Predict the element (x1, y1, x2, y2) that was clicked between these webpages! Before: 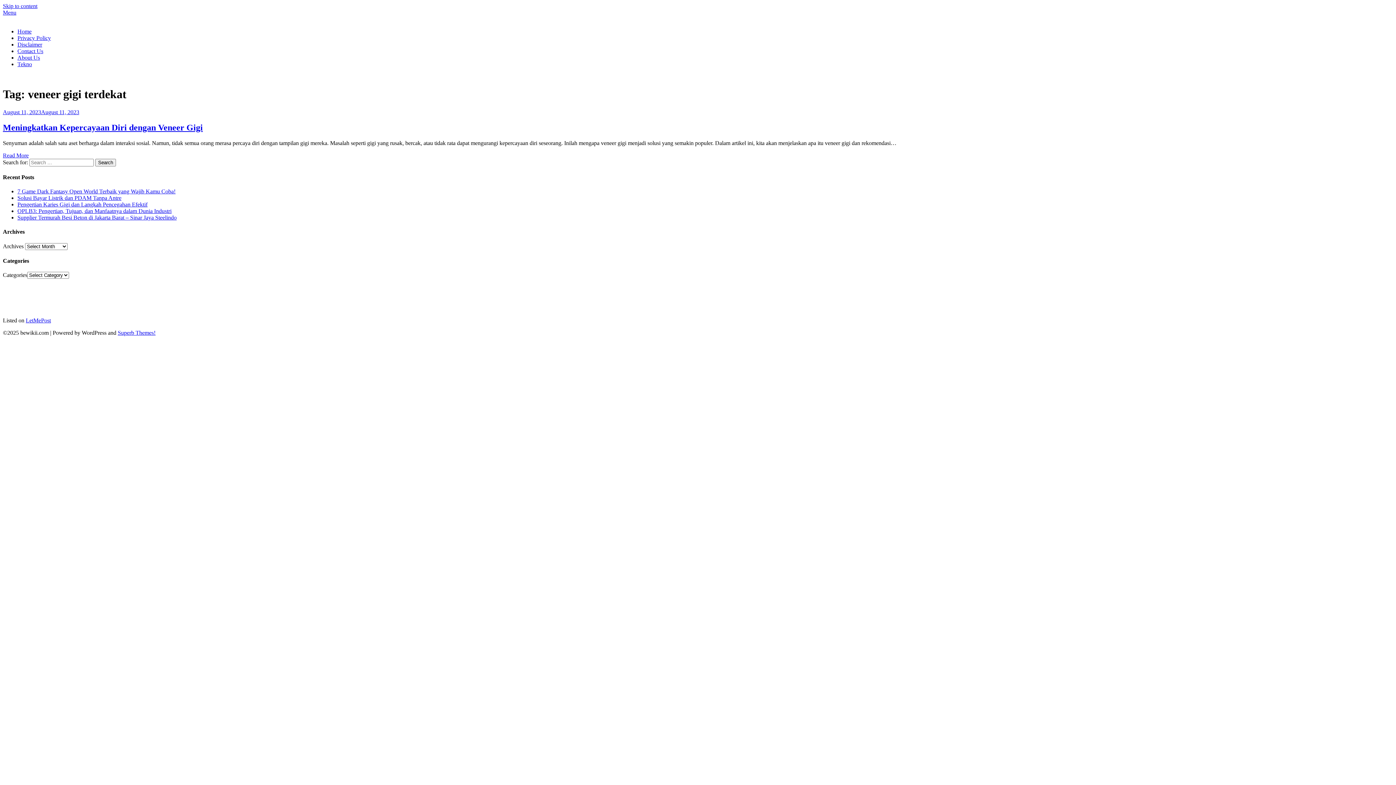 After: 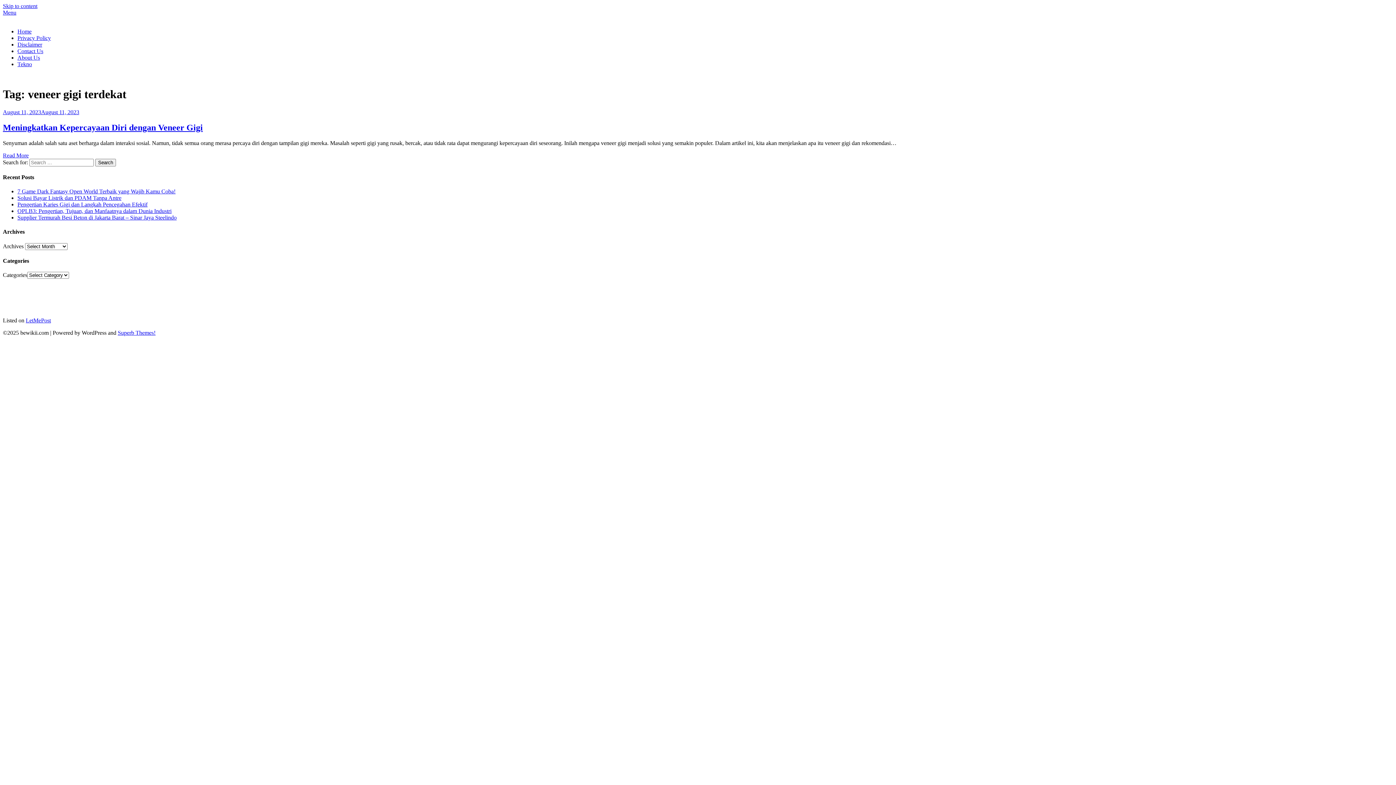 Action: bbox: (2, 292, 33, 298) label: #ceritamalam